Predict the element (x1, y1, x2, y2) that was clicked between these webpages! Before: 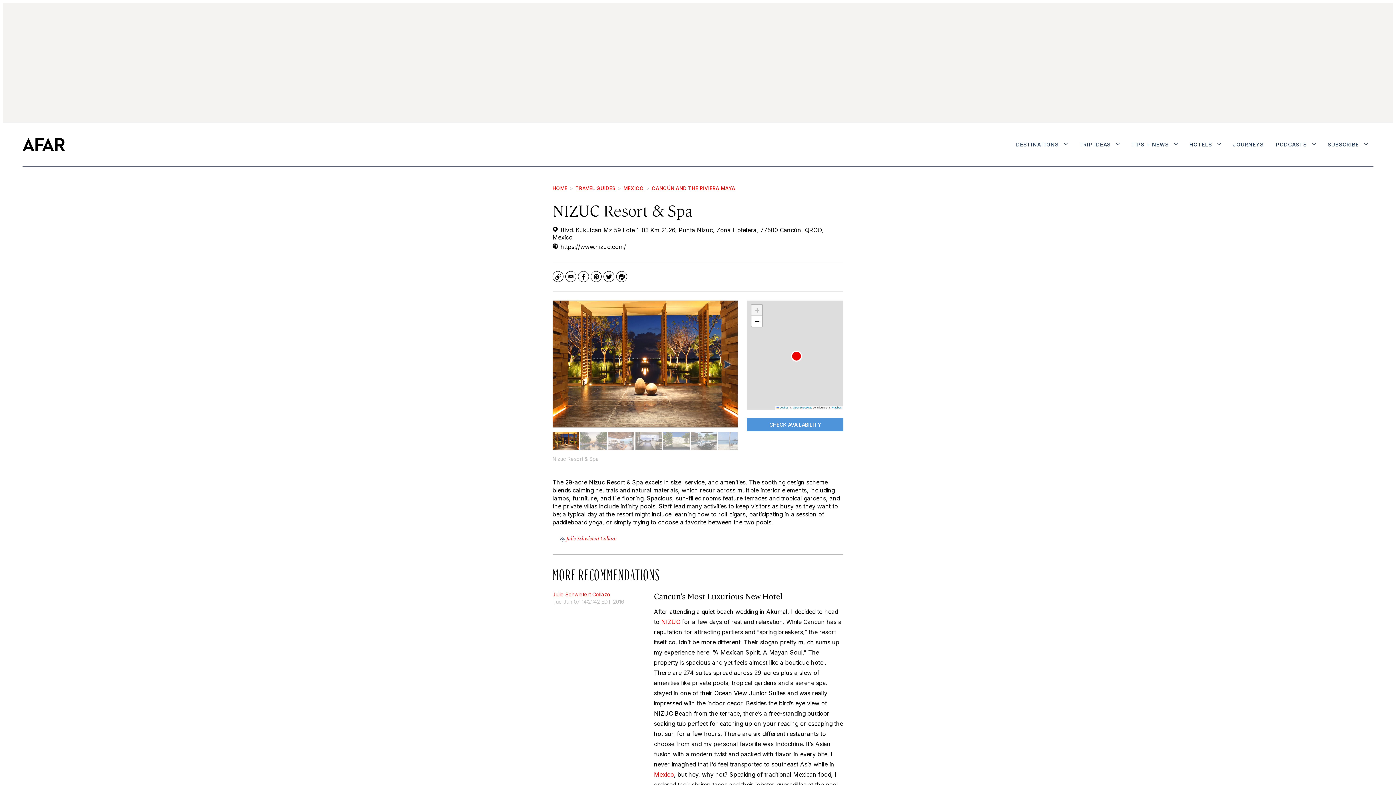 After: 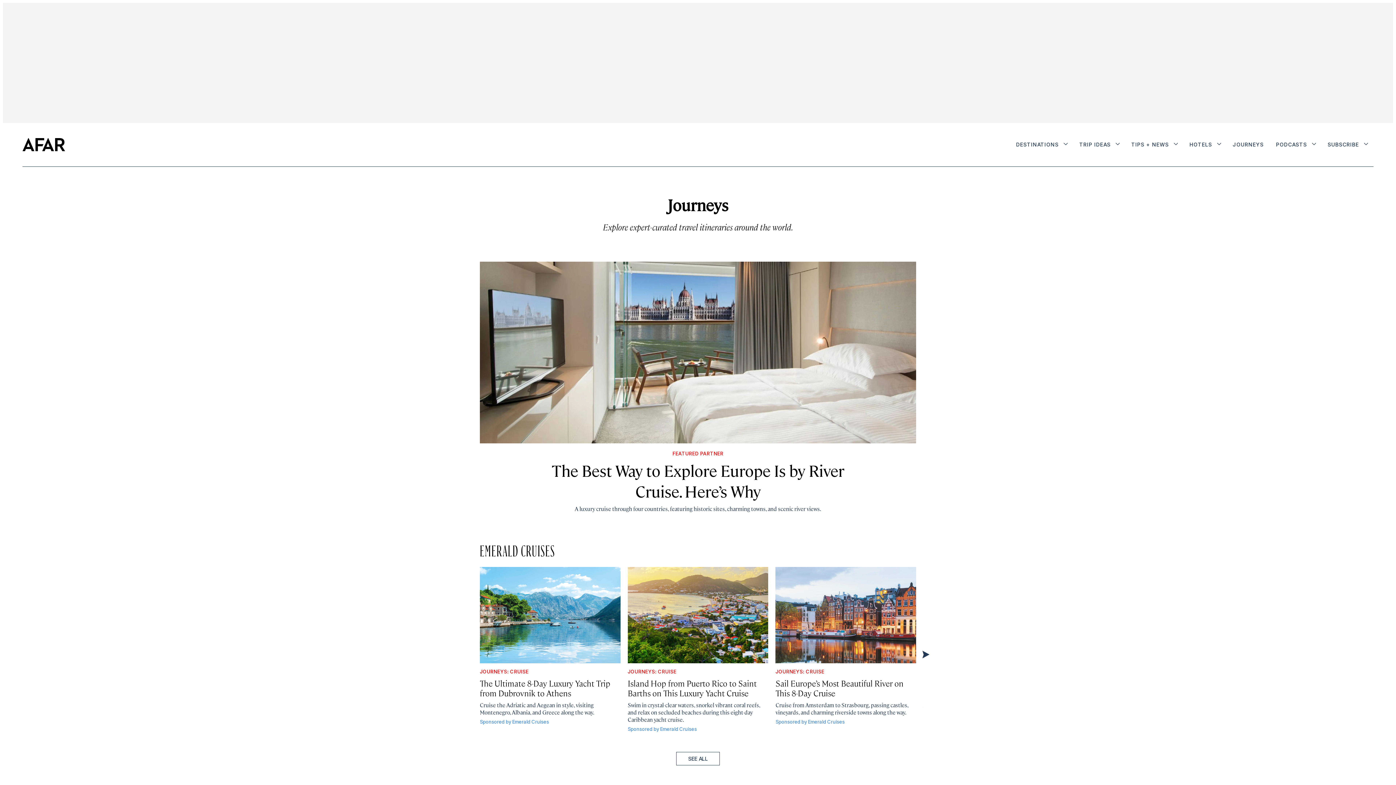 Action: label: JOURNEYS bbox: (1228, 137, 1268, 153)